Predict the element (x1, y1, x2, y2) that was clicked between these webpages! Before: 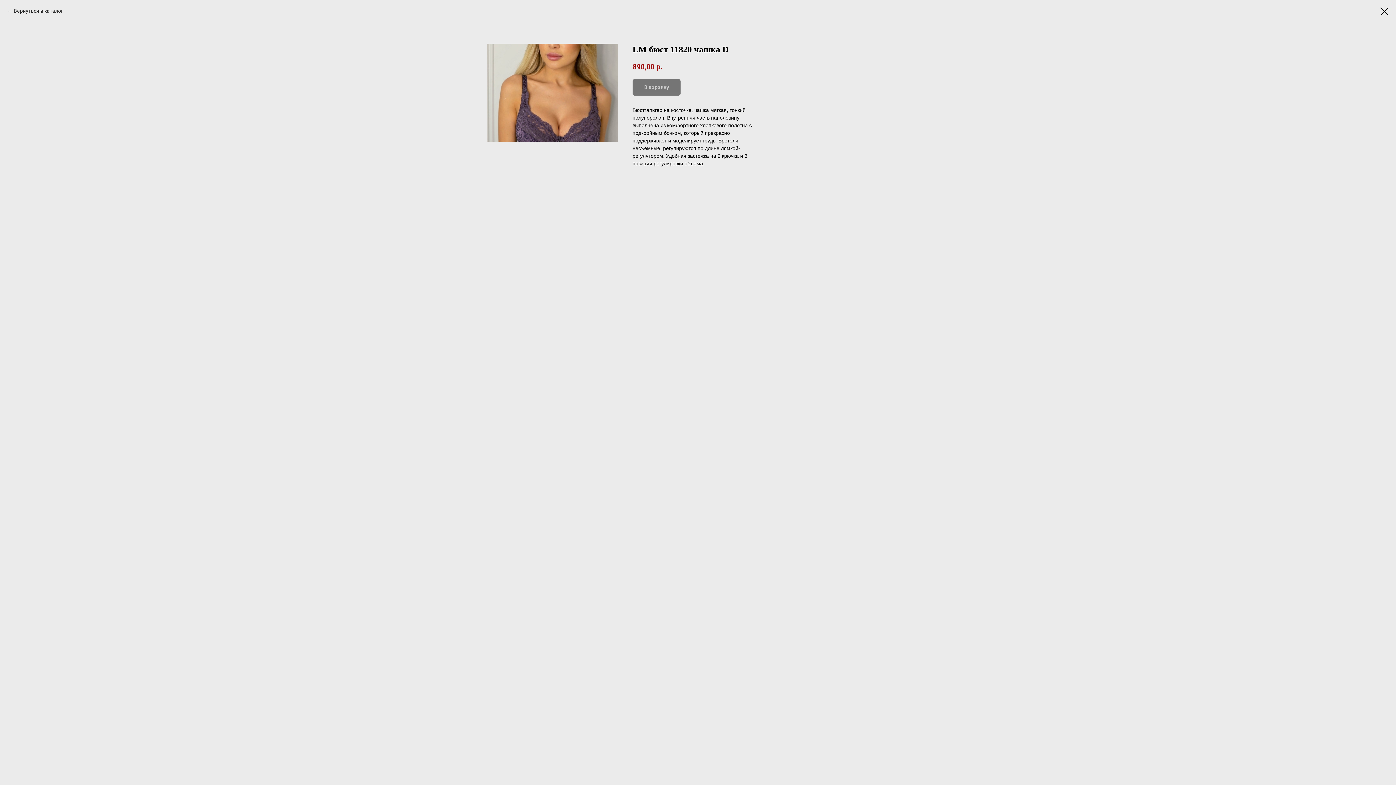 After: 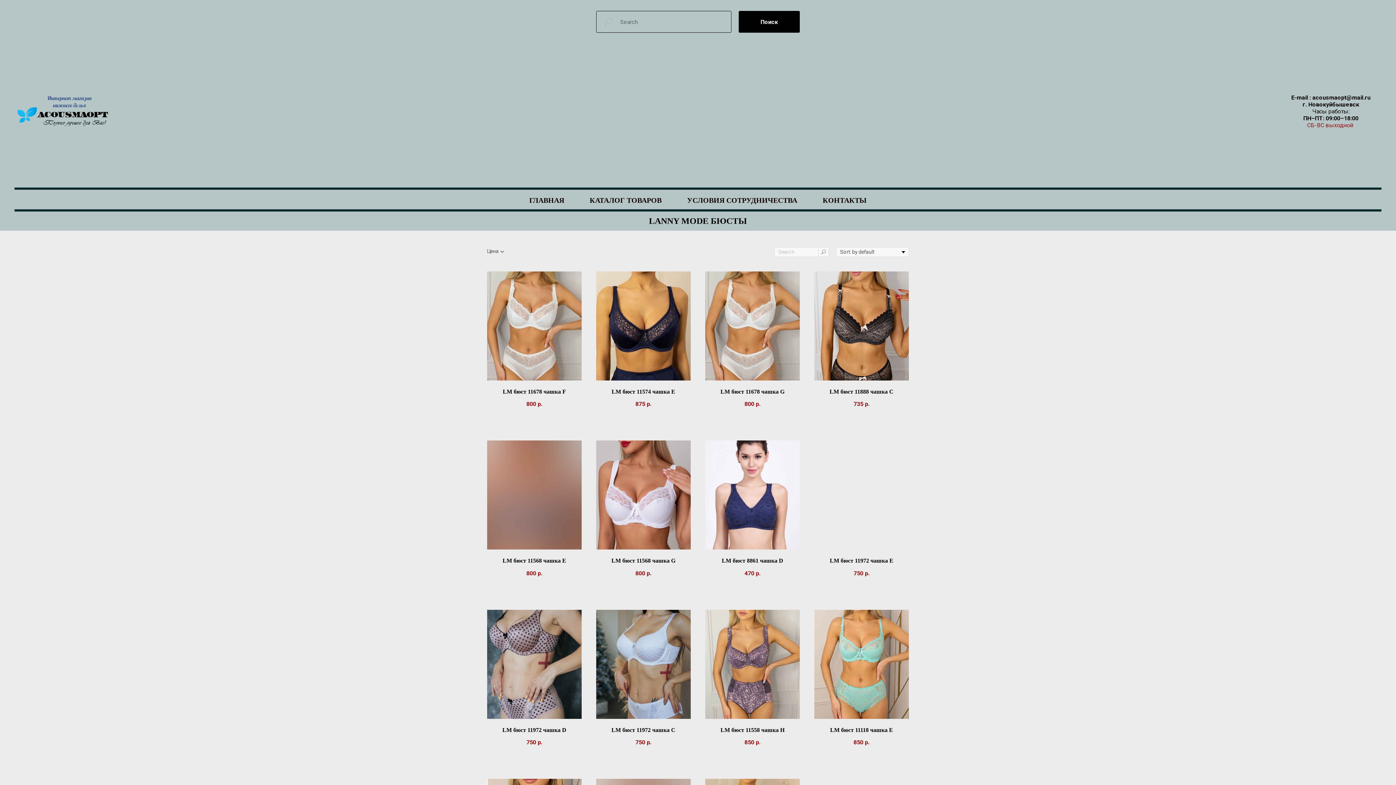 Action: bbox: (7, 7, 63, 14) label: Вернуться в каталог